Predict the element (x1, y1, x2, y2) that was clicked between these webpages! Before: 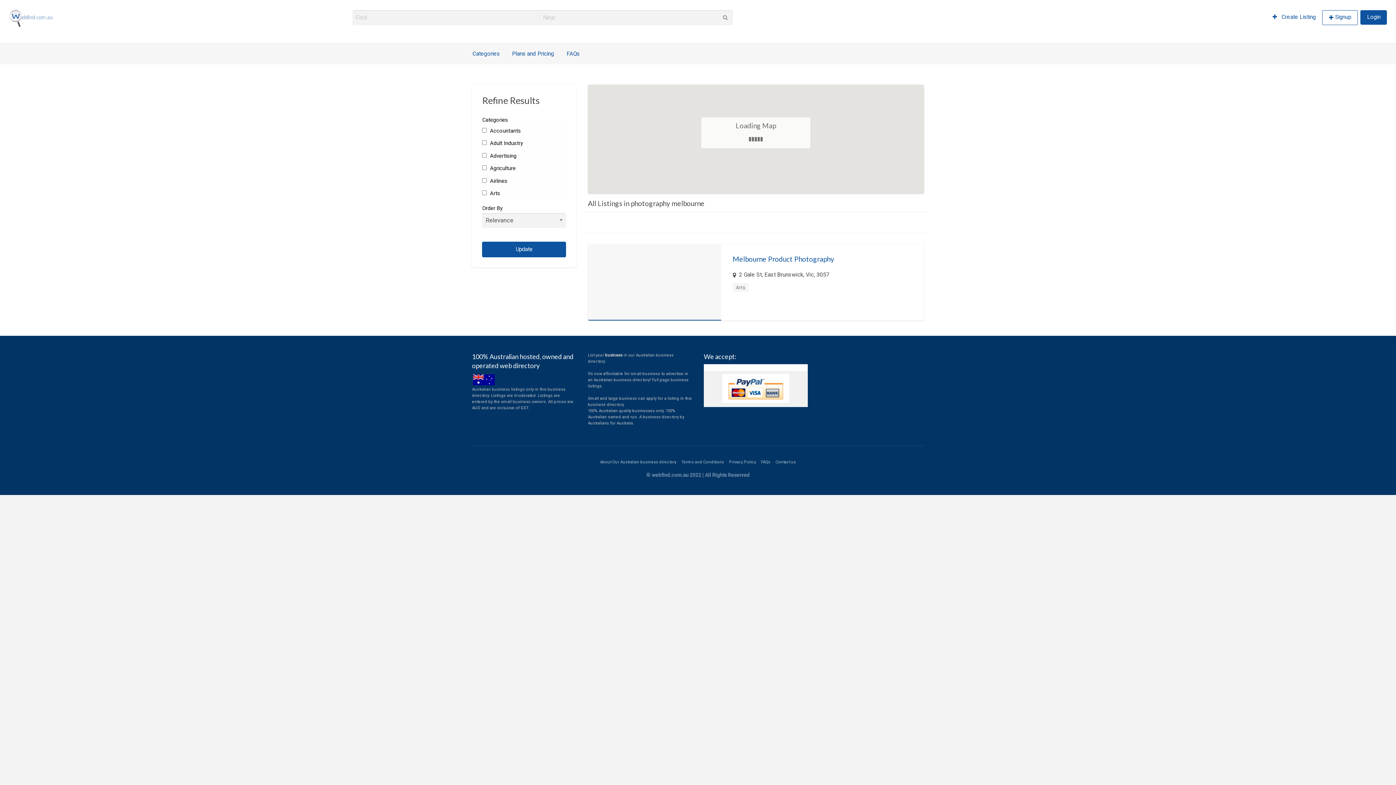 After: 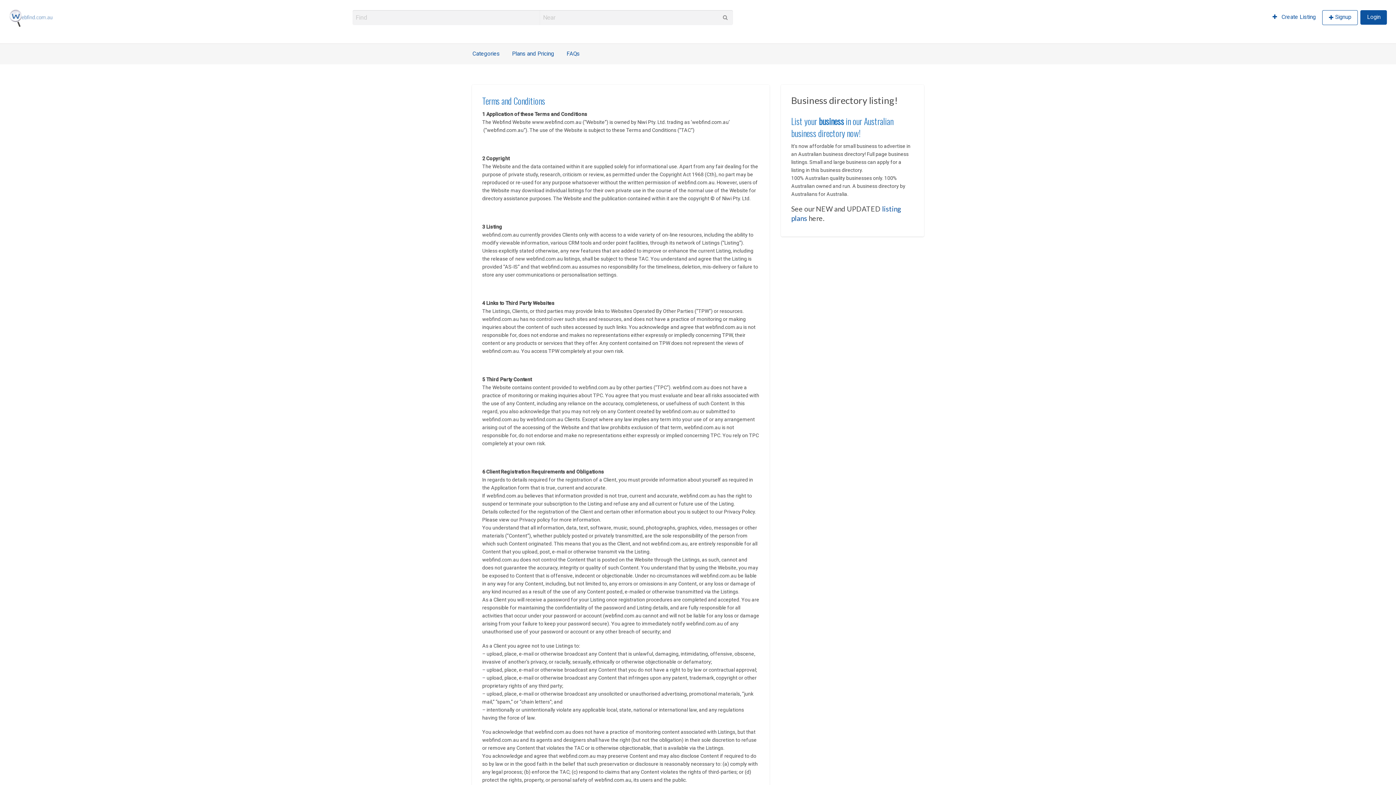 Action: bbox: (681, 460, 724, 464) label: Terms and Conditions